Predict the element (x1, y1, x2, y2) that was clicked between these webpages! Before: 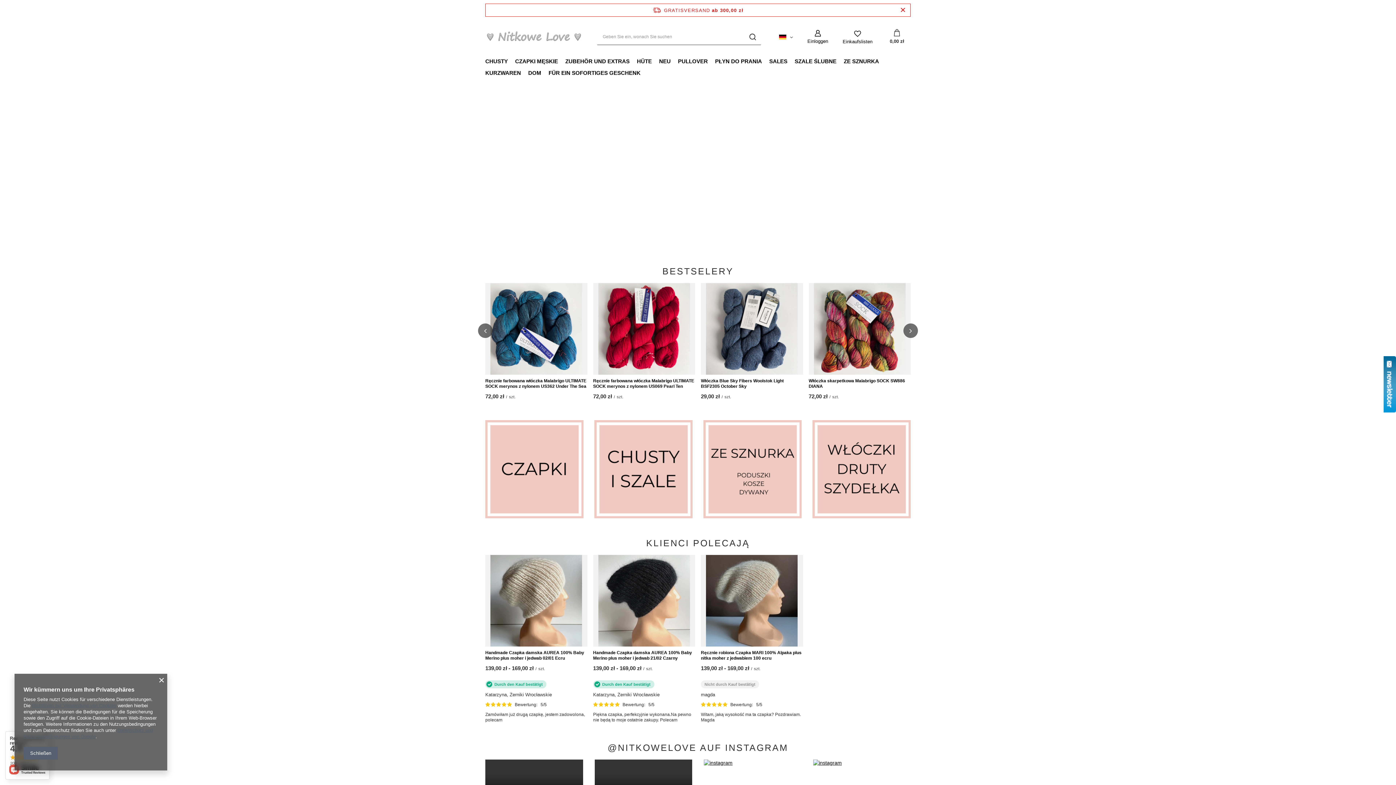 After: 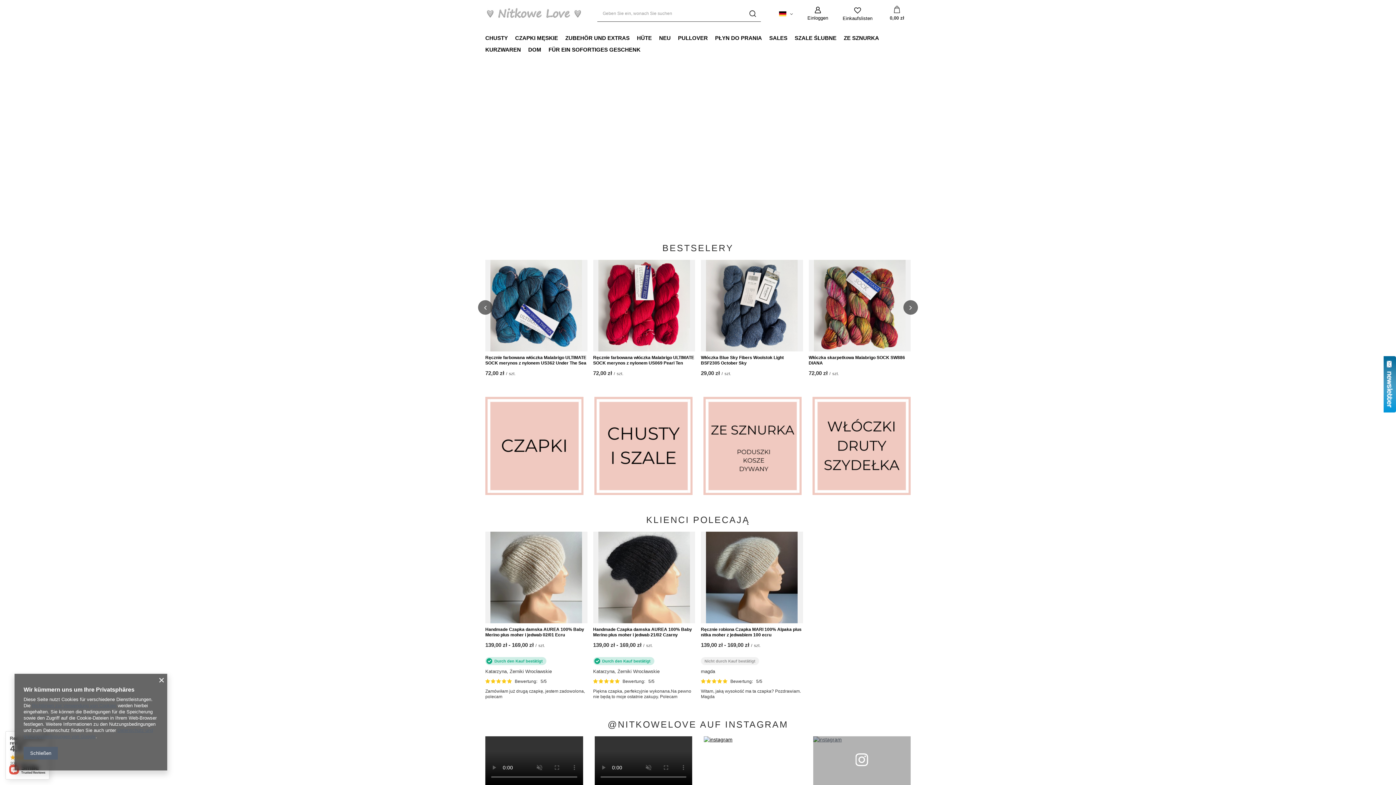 Action: bbox: (813, 760, 910, 808)